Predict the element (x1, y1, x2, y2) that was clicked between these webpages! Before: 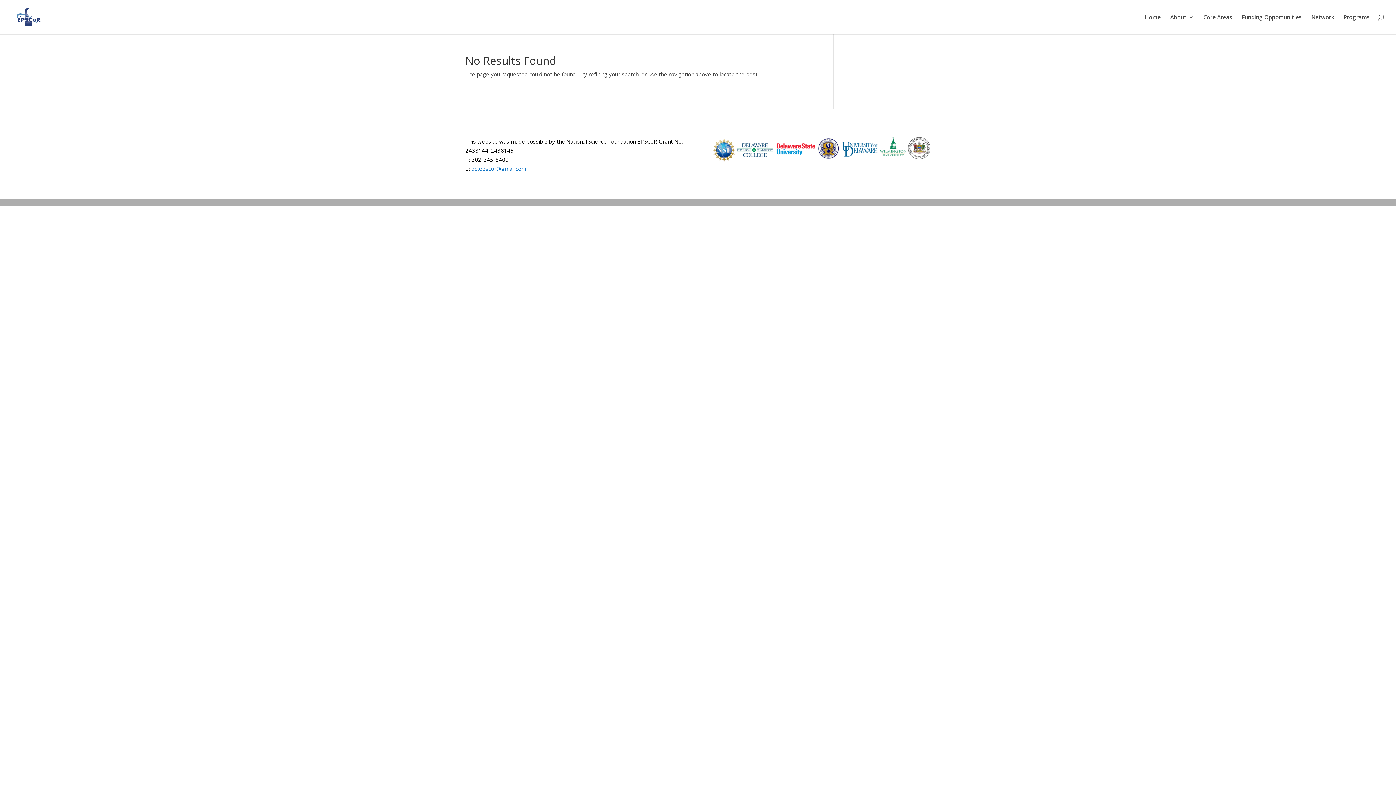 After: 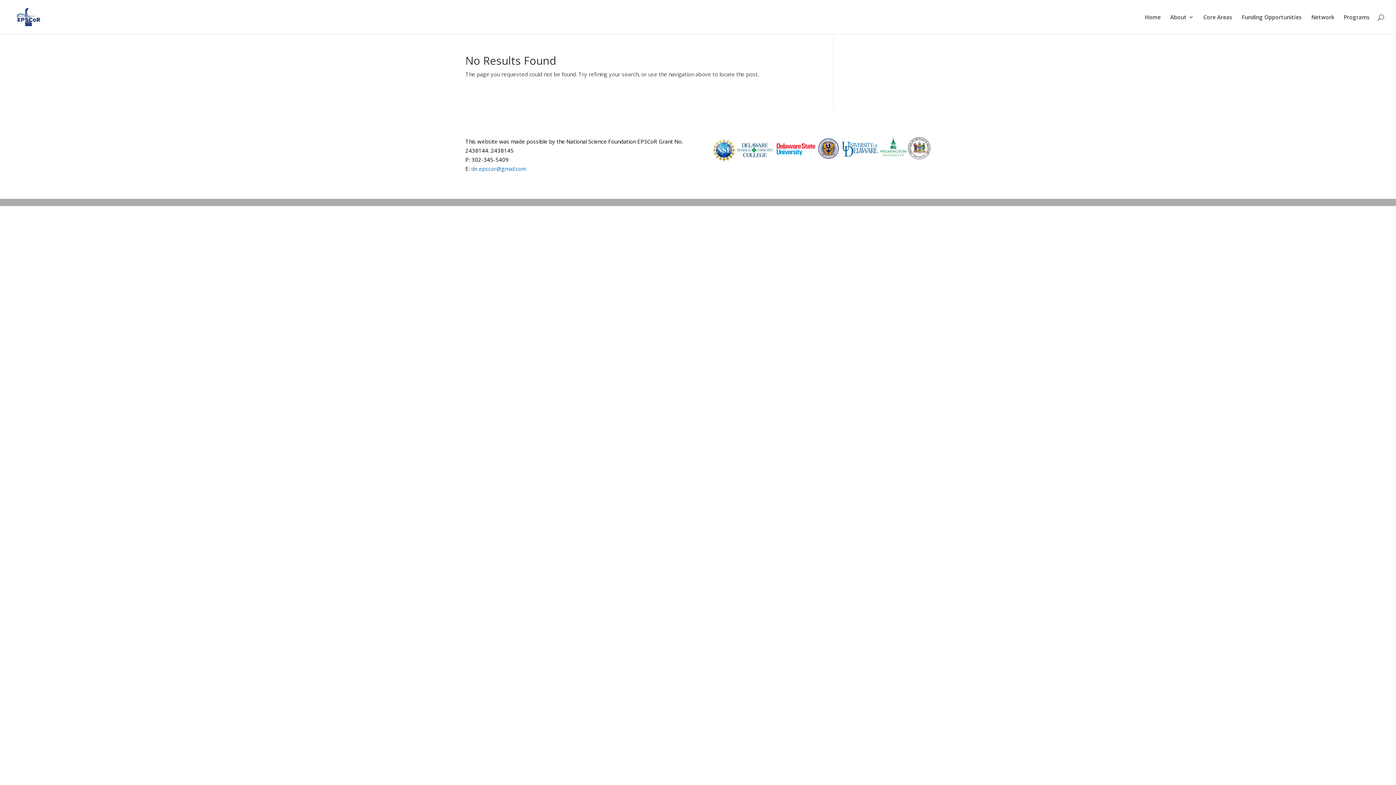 Action: bbox: (471, 165, 526, 172) label: de.epscor@gmail.com